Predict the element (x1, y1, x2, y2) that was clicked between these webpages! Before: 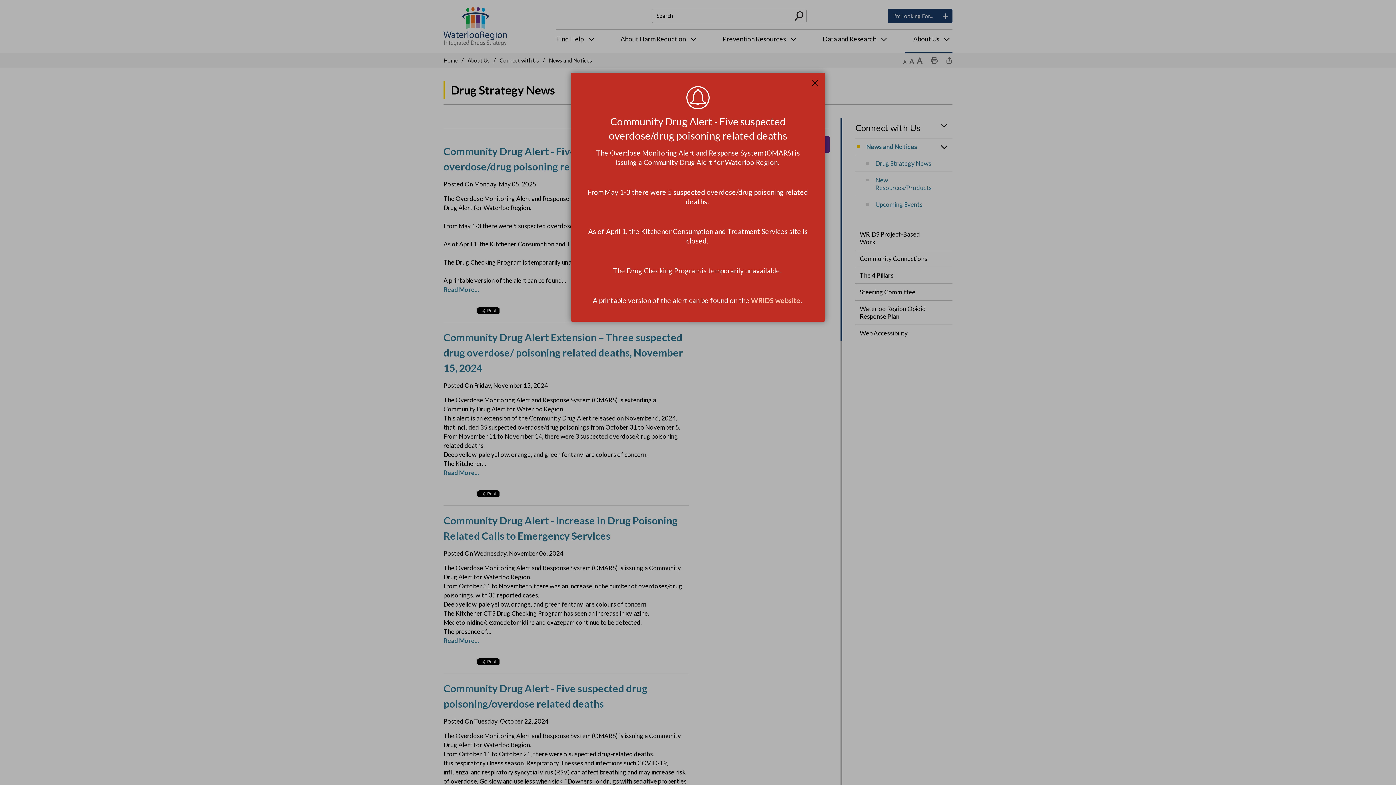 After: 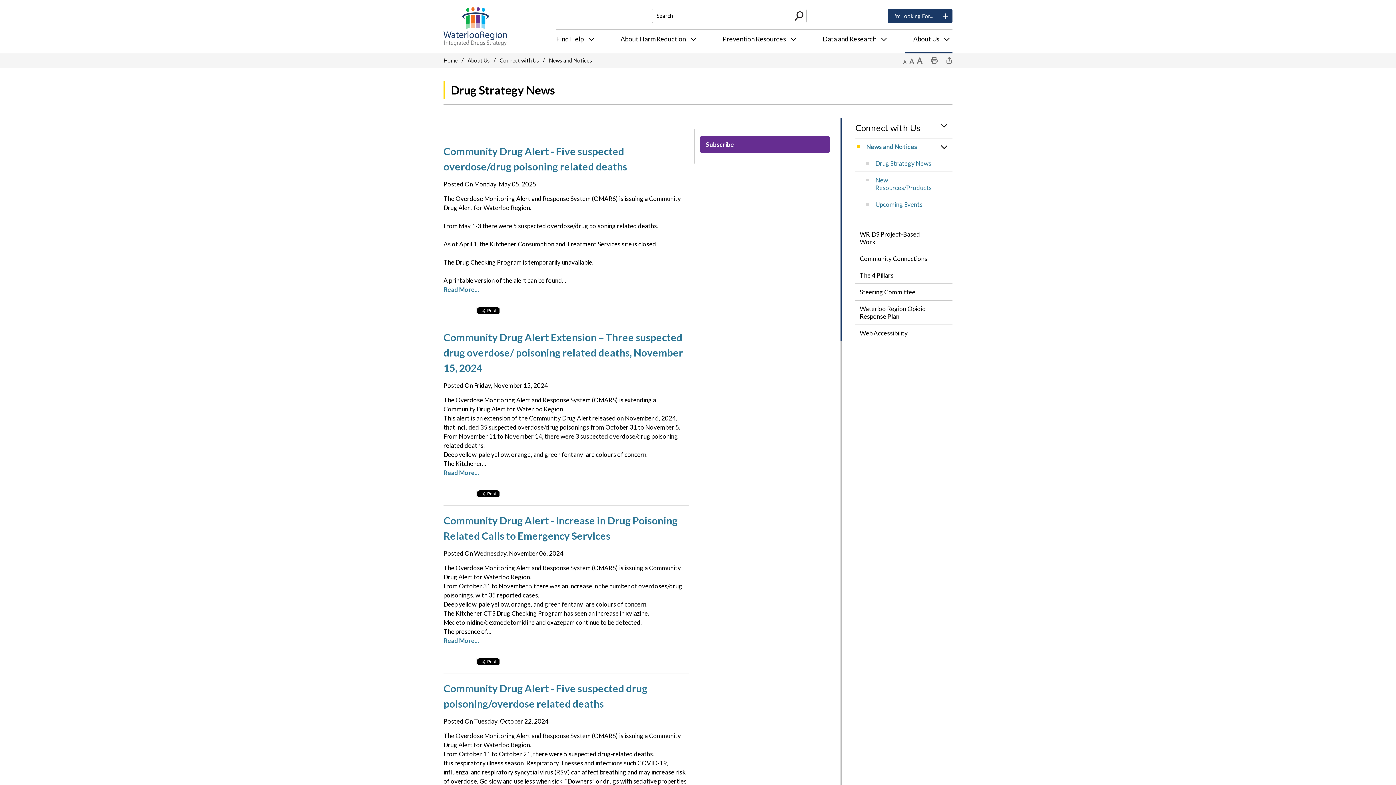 Action: label: Close Alert Banner bbox: (808, 76, 822, 89)